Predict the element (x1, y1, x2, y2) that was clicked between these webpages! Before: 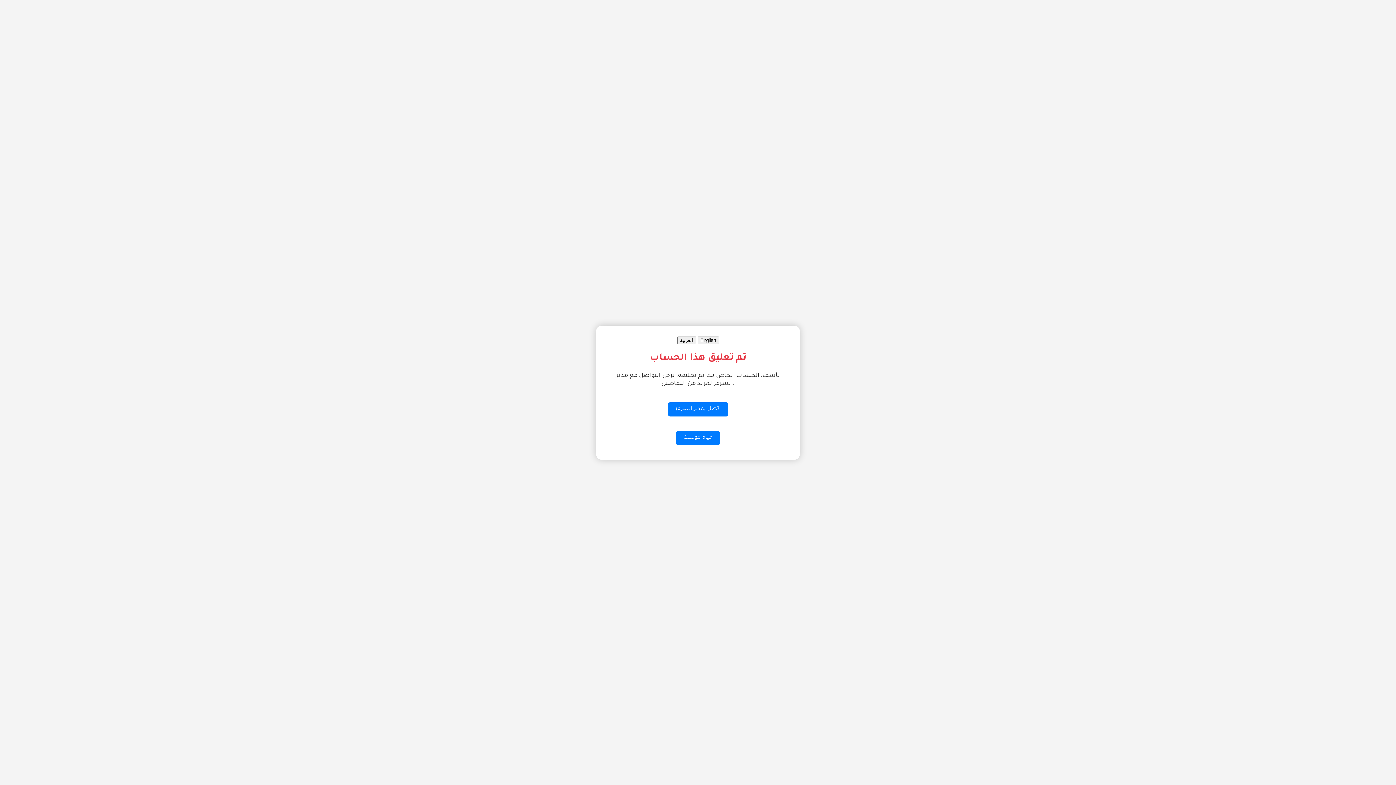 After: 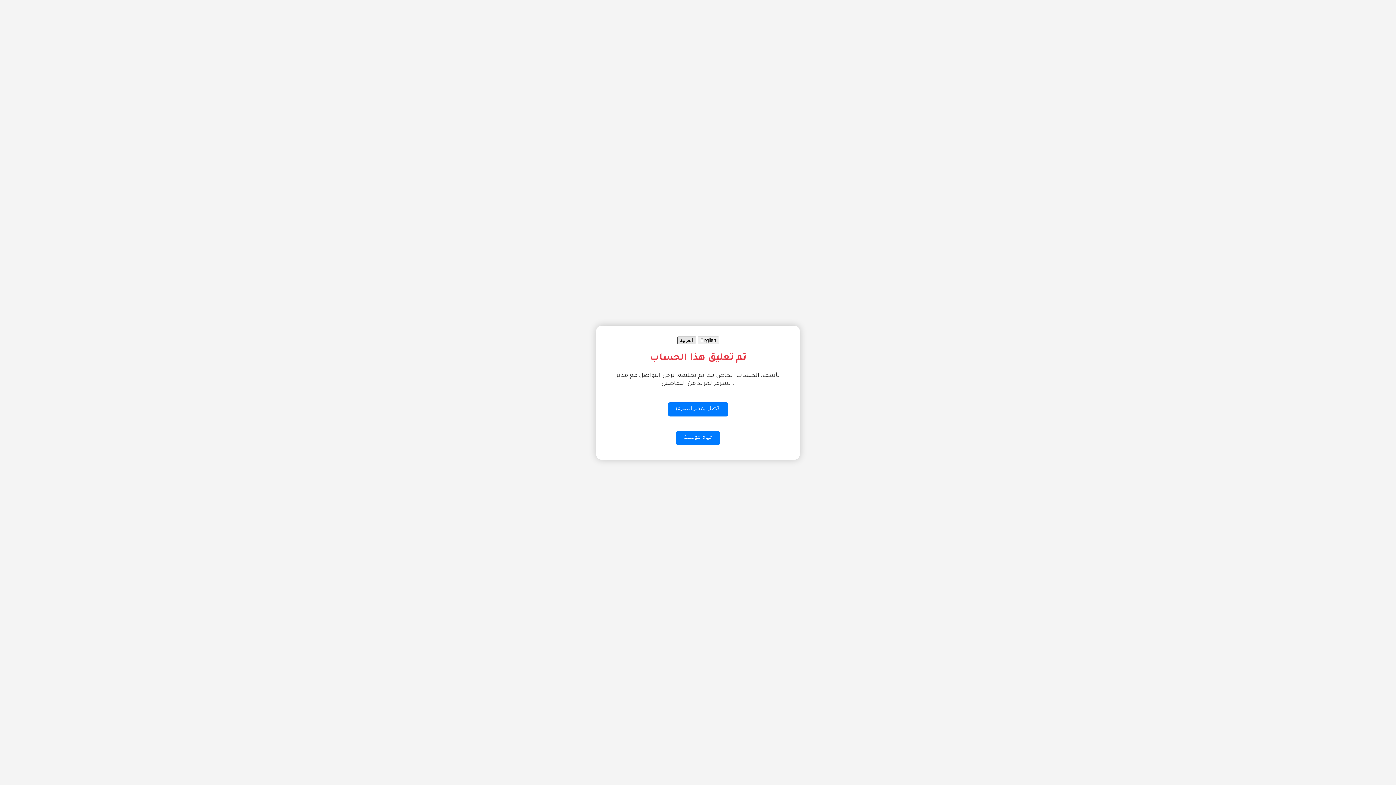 Action: bbox: (677, 336, 696, 344) label: العربية